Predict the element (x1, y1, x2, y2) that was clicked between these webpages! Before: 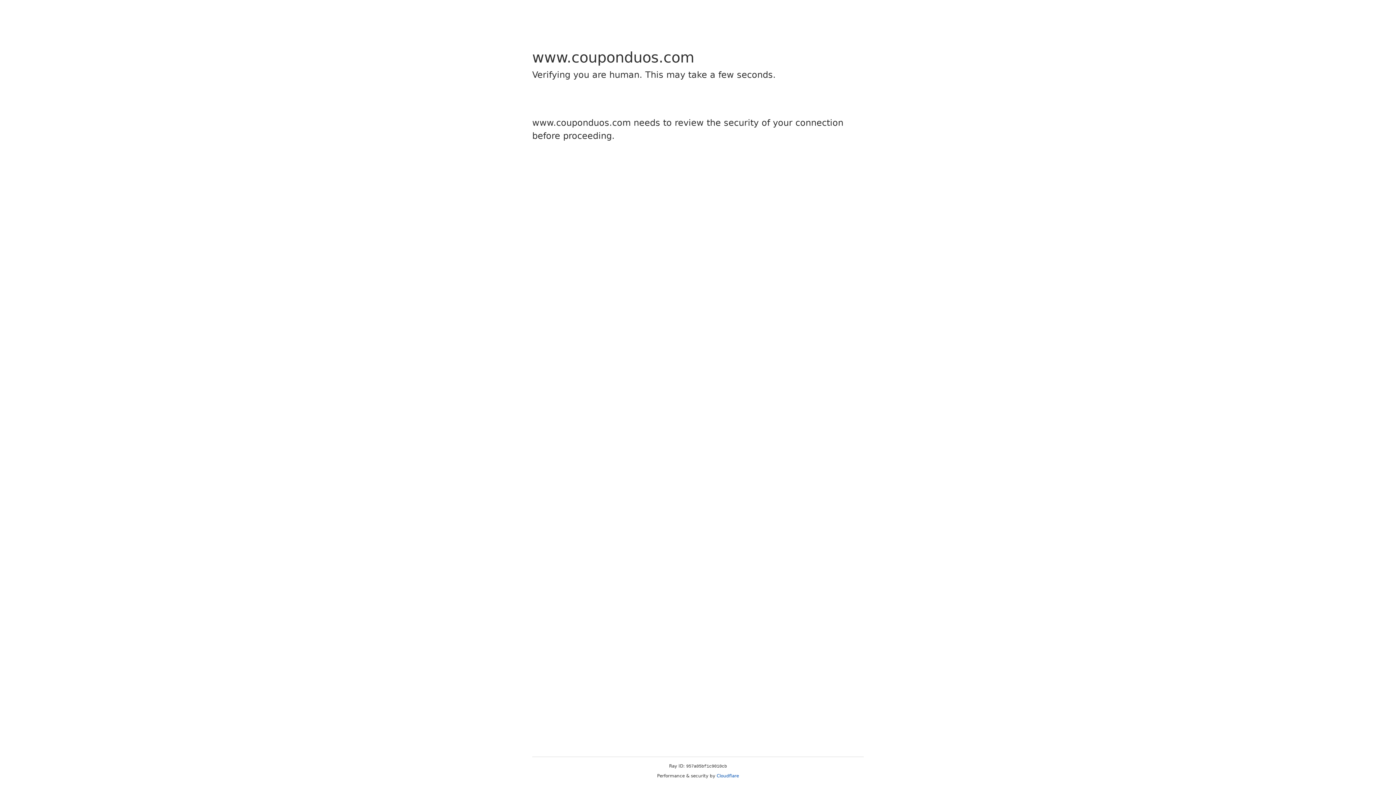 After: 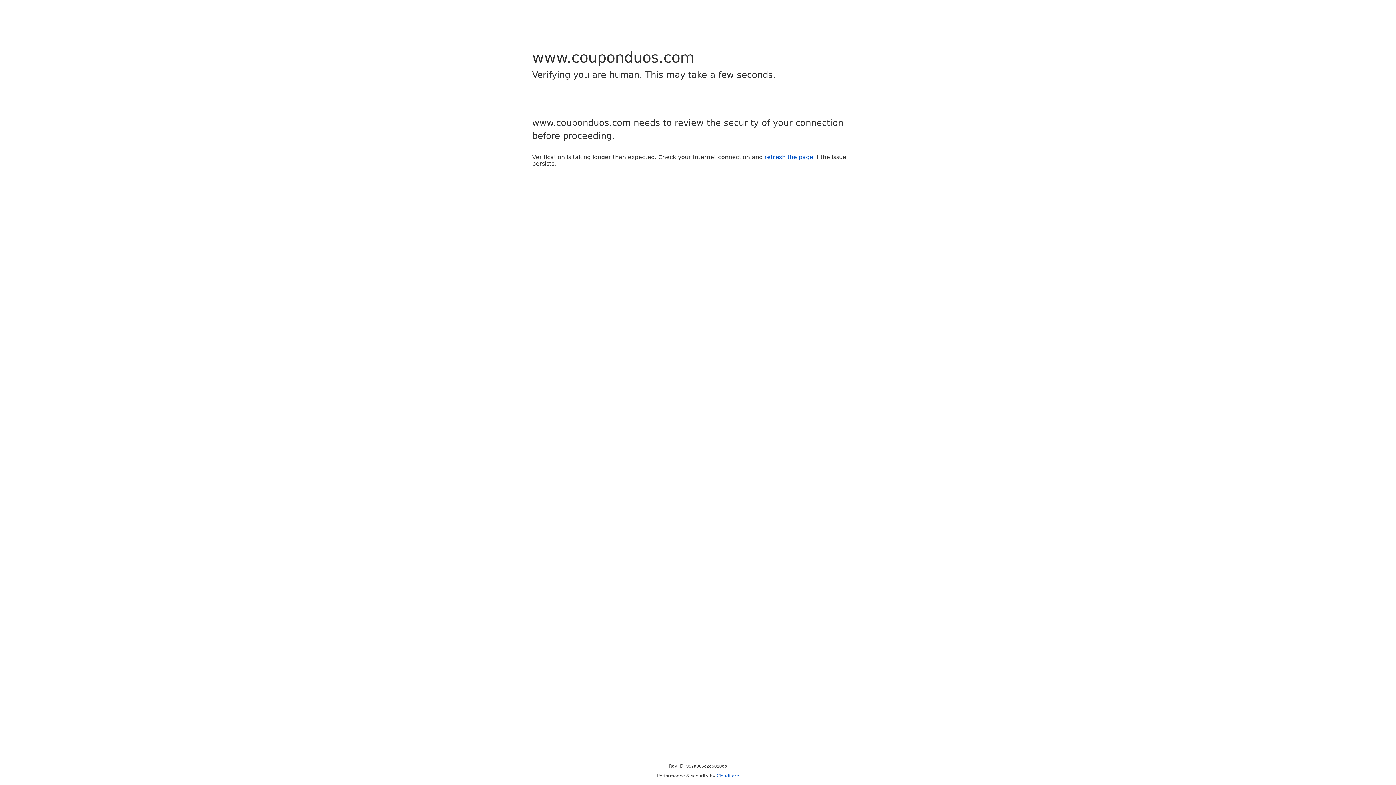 Action: label: Cloudflare bbox: (716, 773, 739, 778)